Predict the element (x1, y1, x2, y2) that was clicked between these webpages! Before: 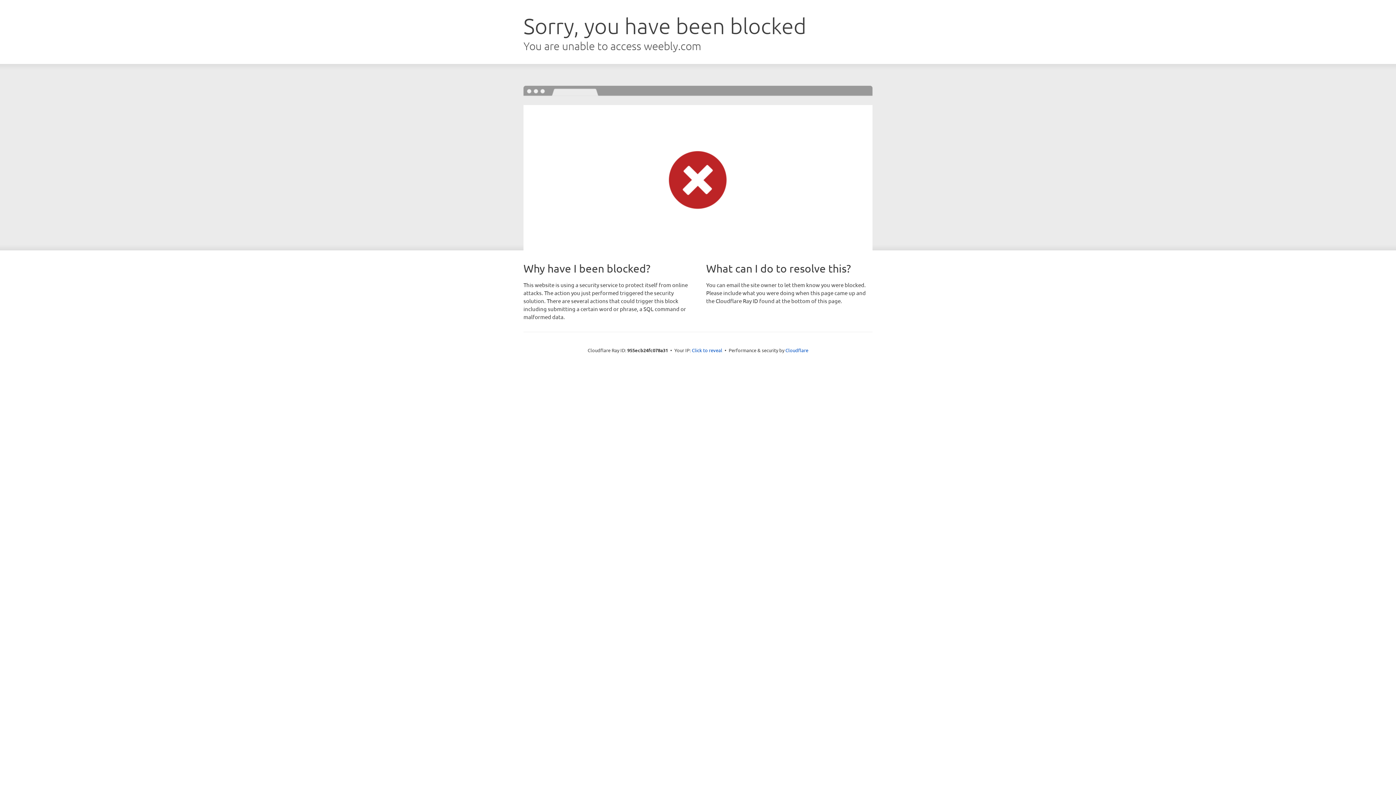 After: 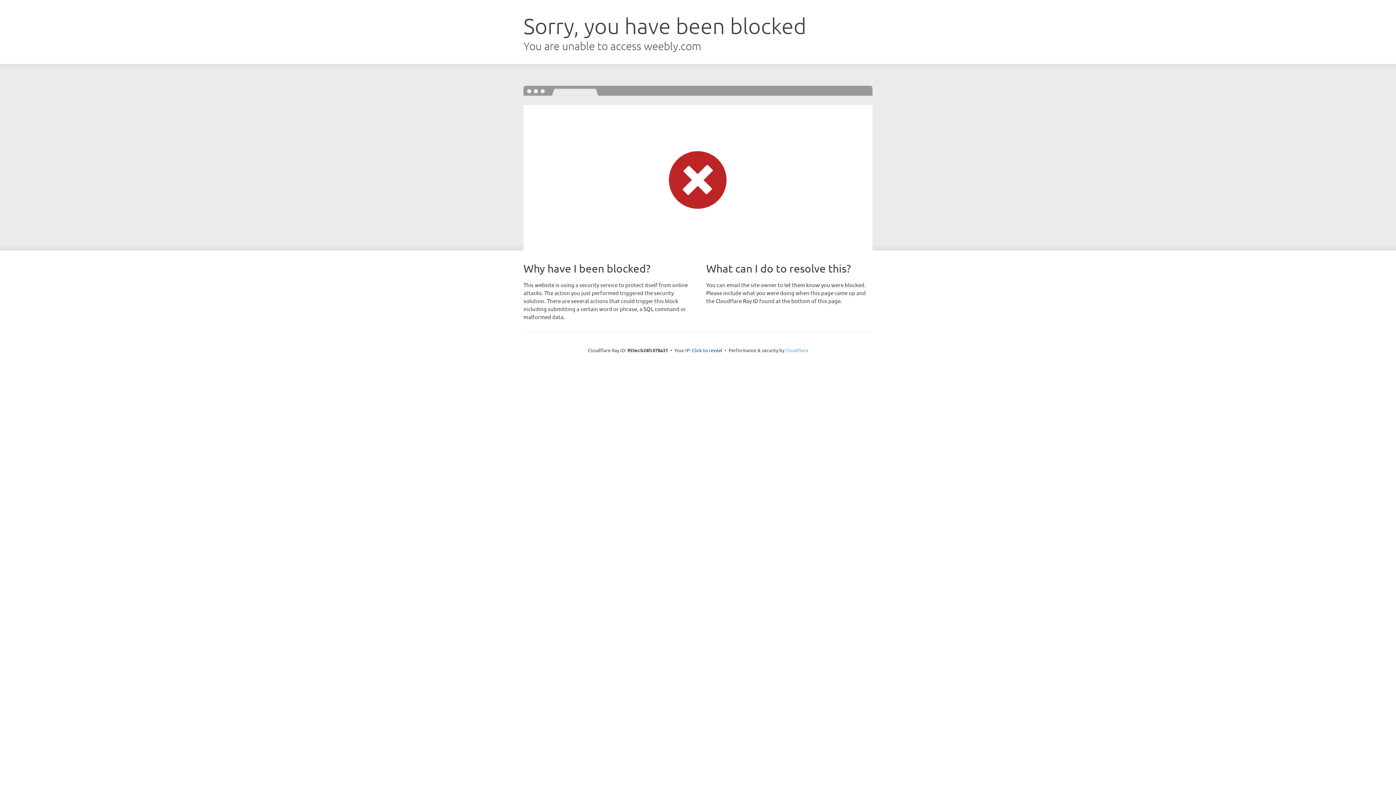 Action: bbox: (785, 347, 808, 353) label: Cloudflare